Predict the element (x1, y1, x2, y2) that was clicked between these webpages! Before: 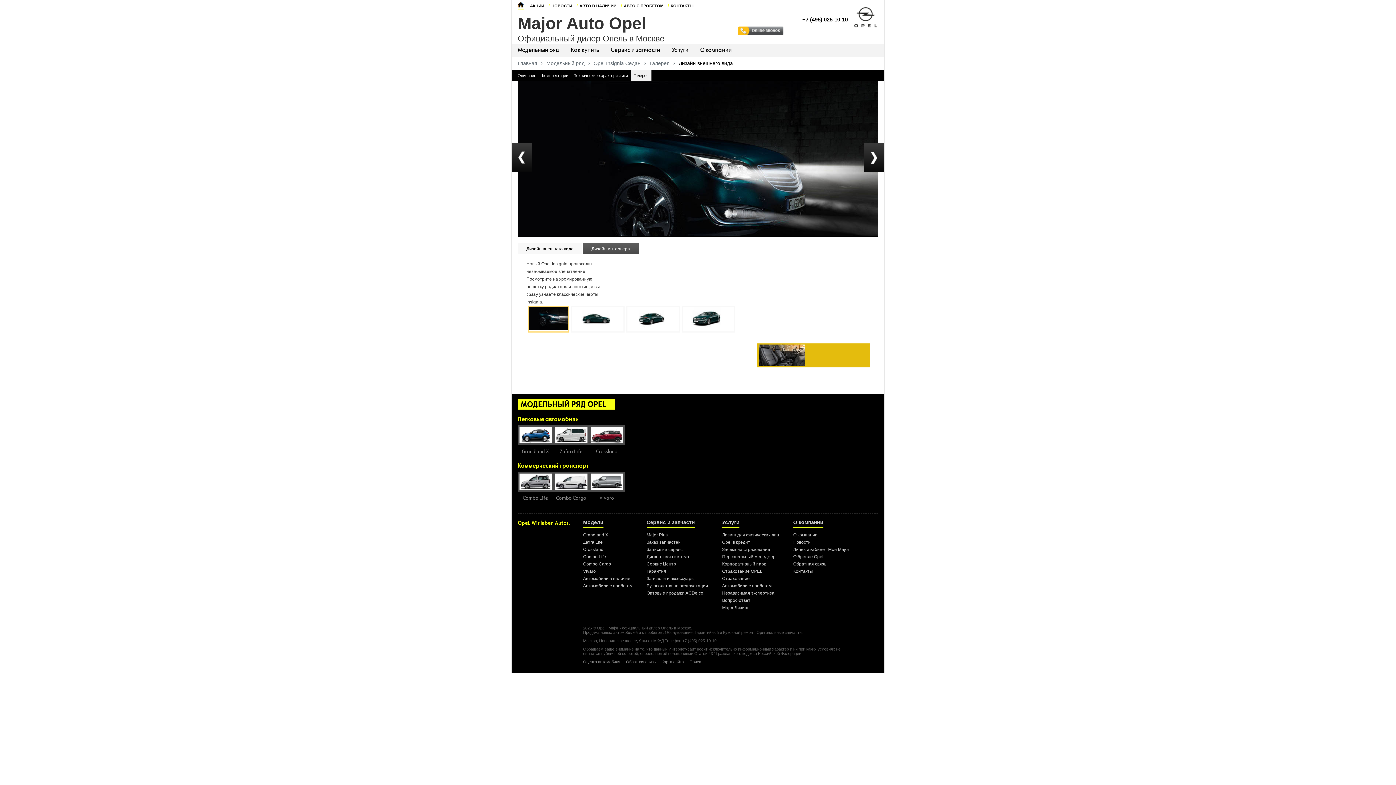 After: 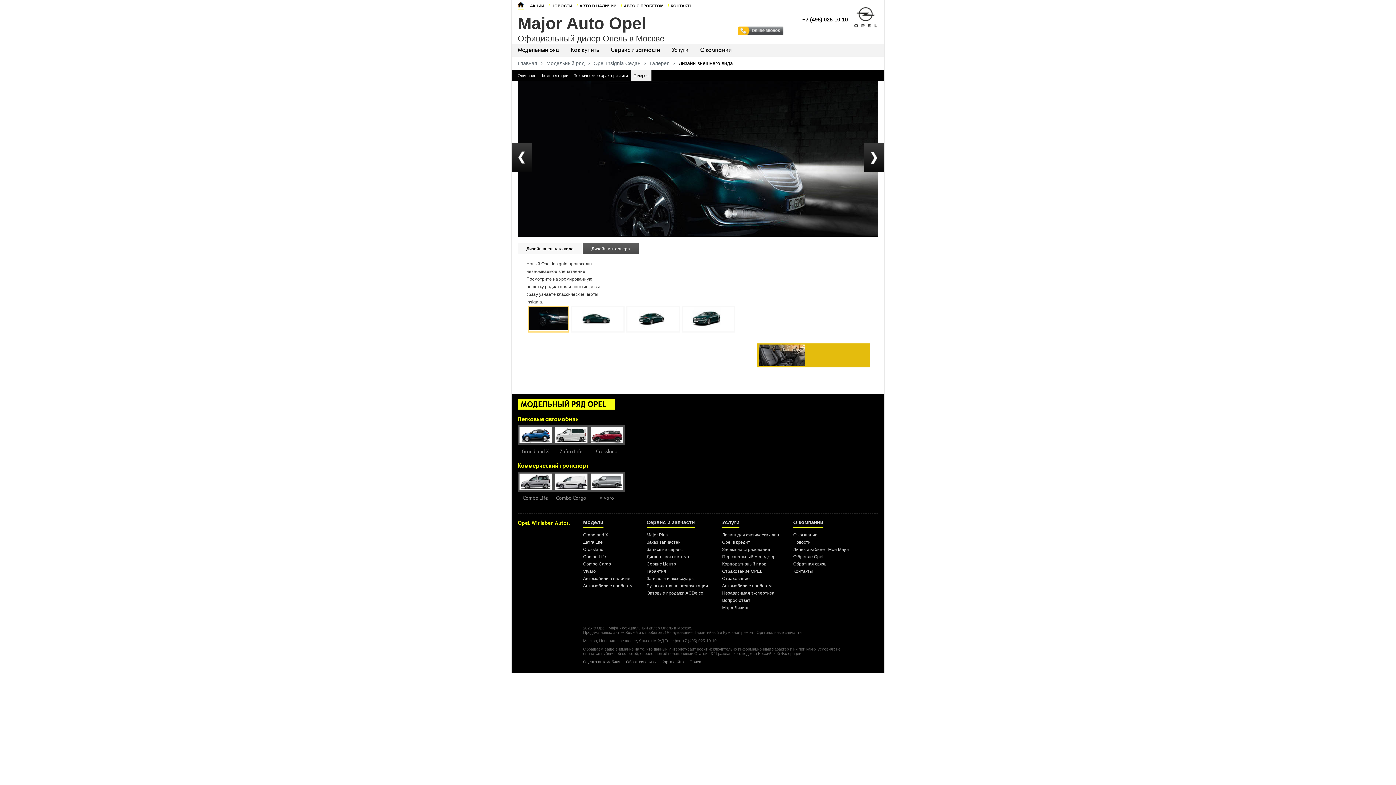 Action: label: Дизайн внешнего вида bbox: (517, 242, 582, 255)